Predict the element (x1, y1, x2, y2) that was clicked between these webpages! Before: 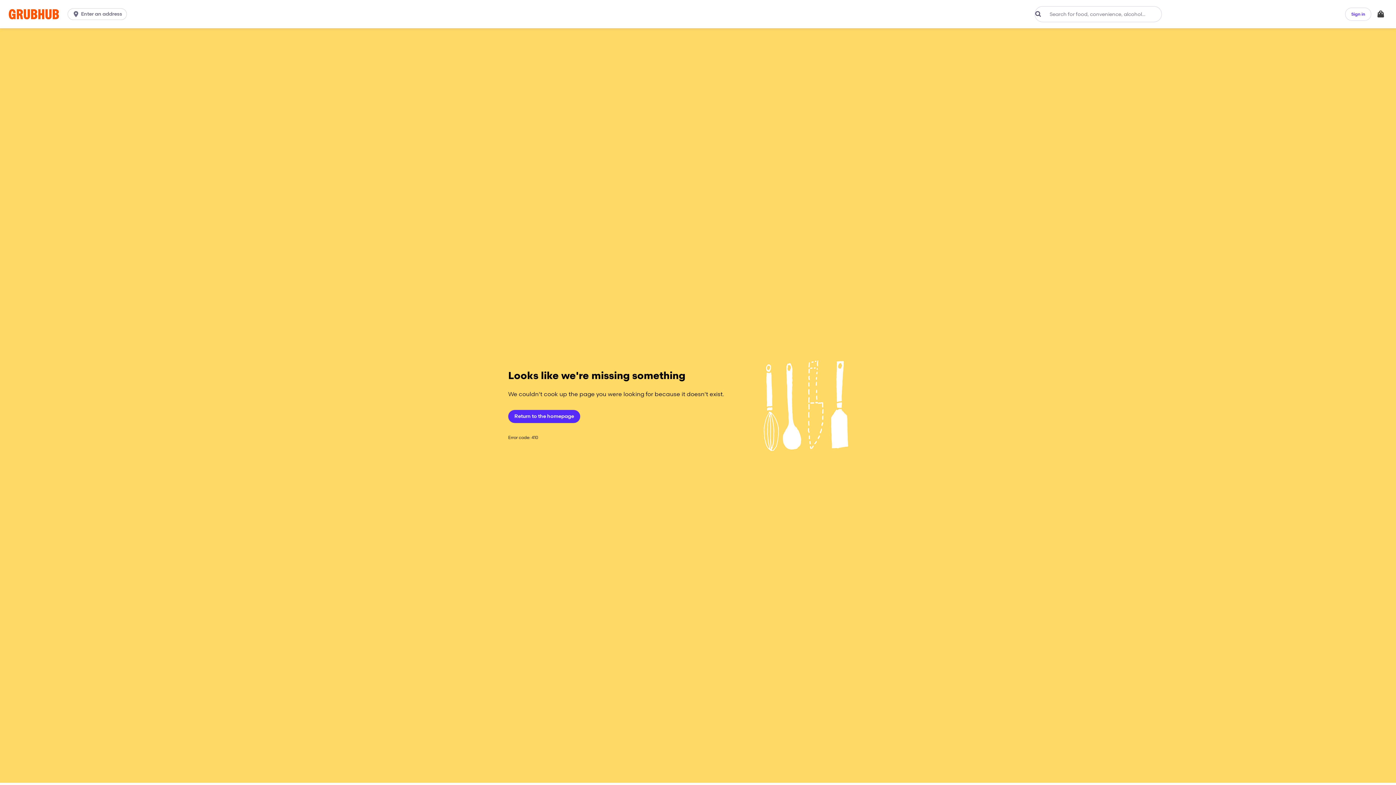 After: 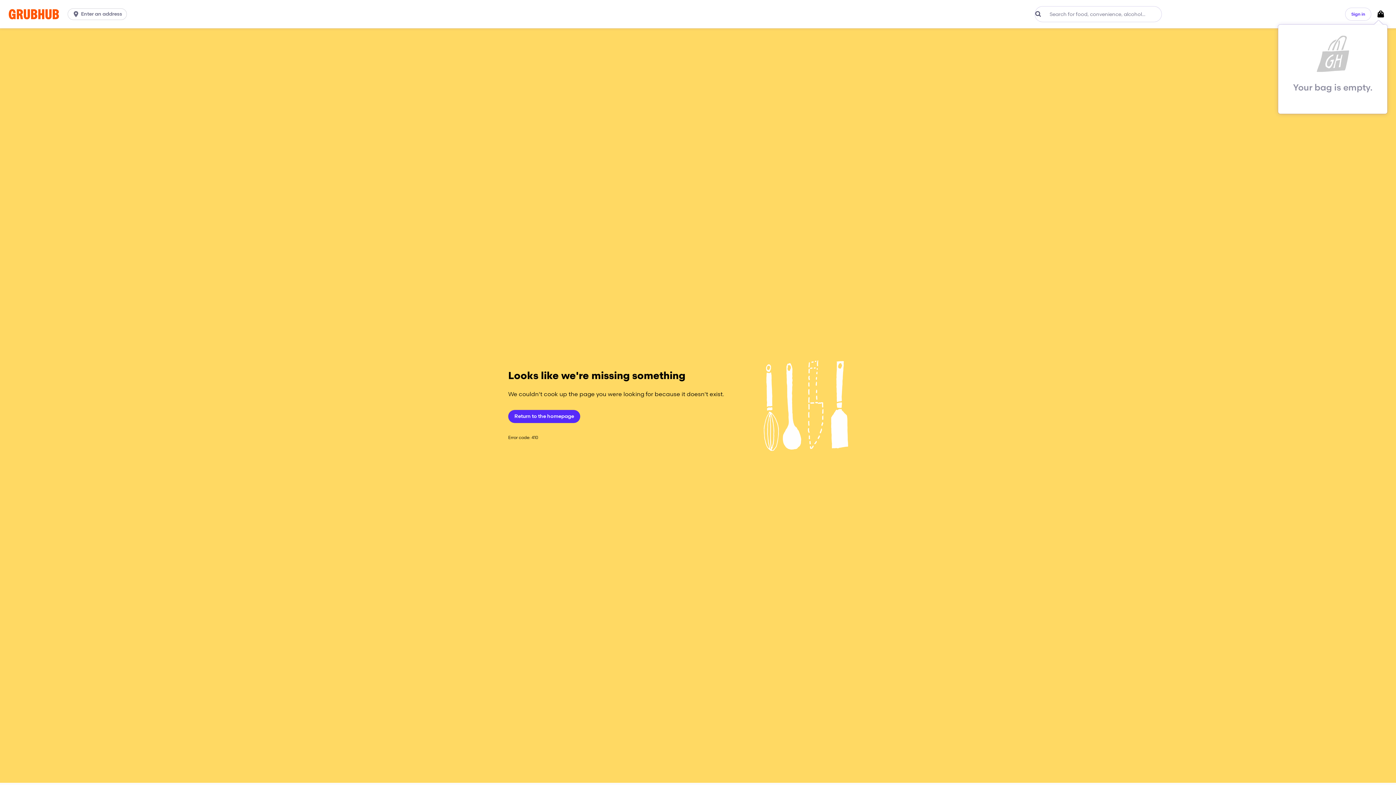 Action: bbox: (1376, 7, 1385, 20) label: Your Bag